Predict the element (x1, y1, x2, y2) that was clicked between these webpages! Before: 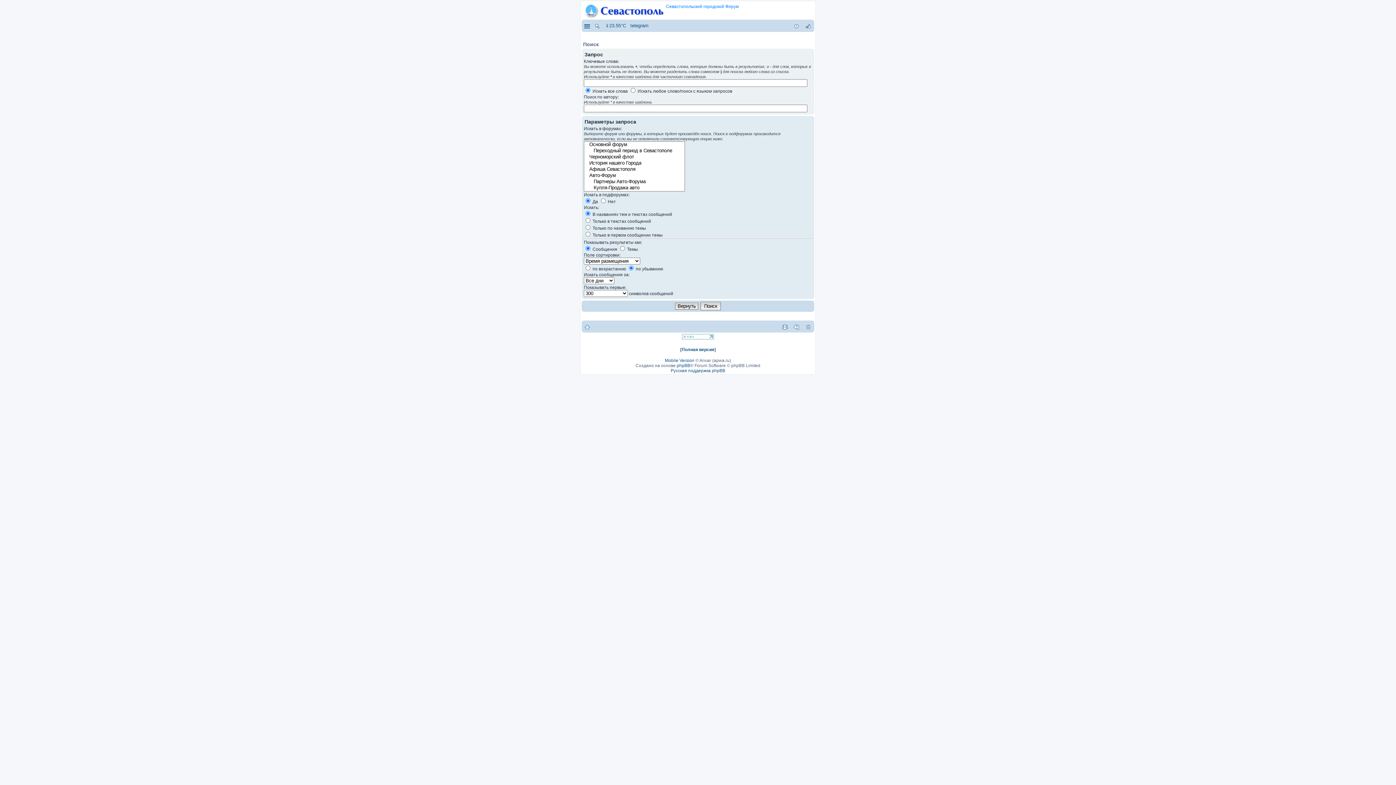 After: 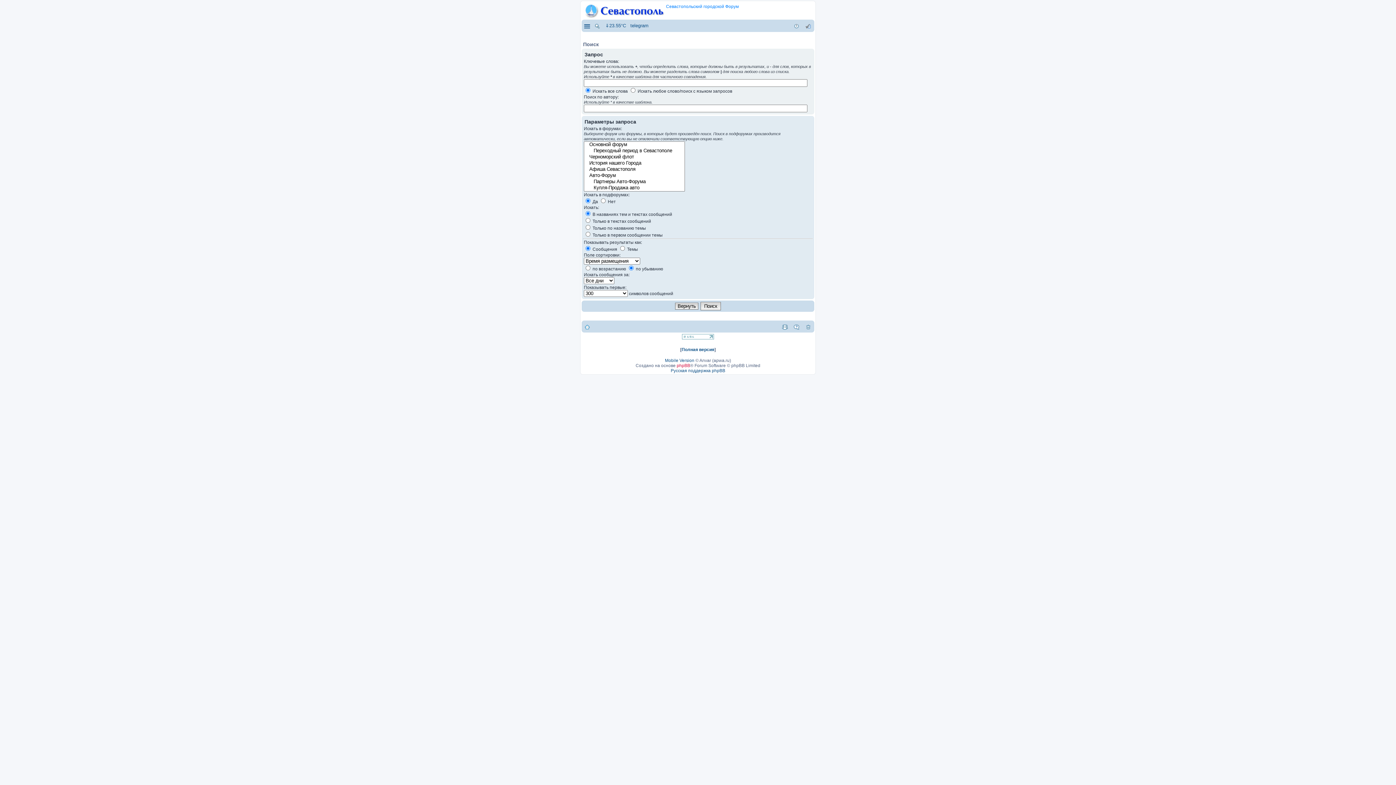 Action: bbox: (676, 363, 690, 368) label: phpBB